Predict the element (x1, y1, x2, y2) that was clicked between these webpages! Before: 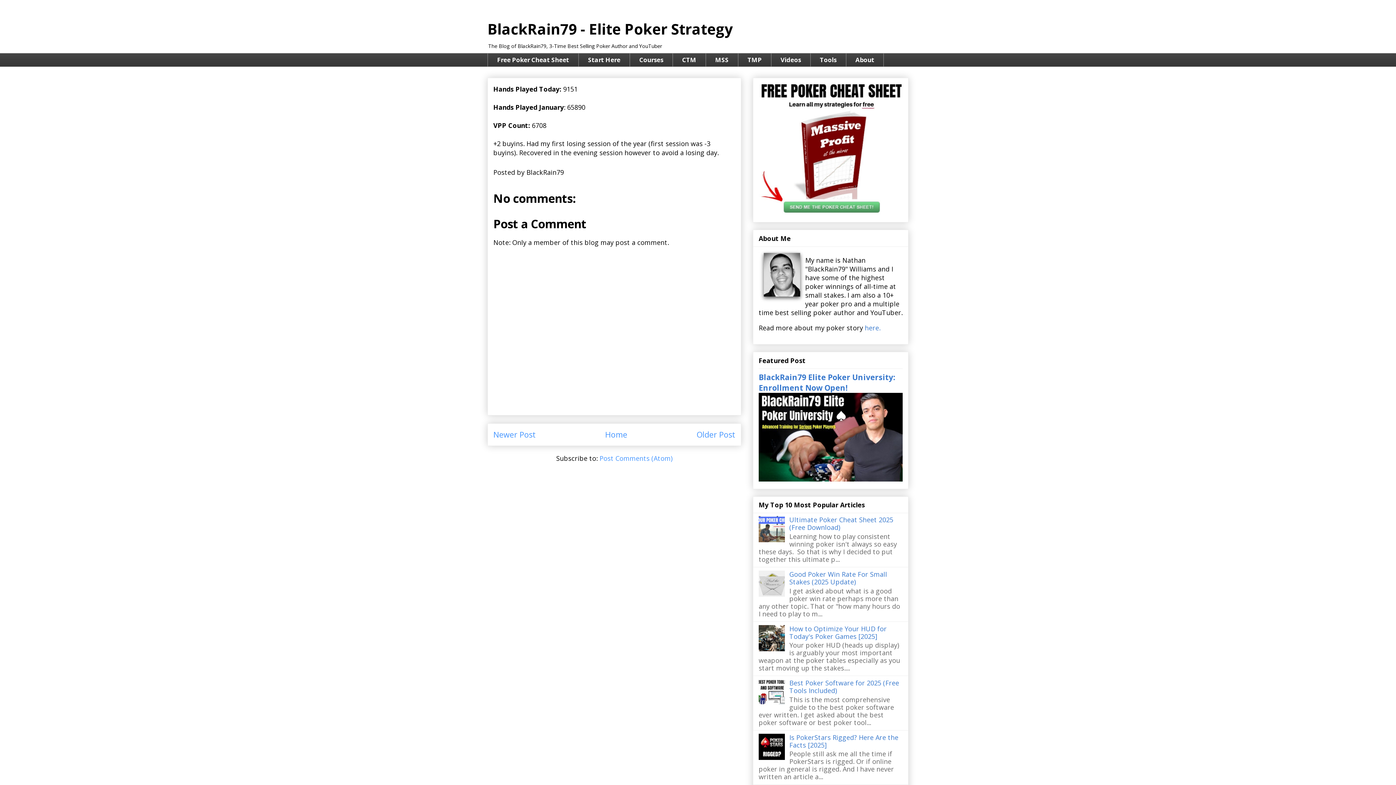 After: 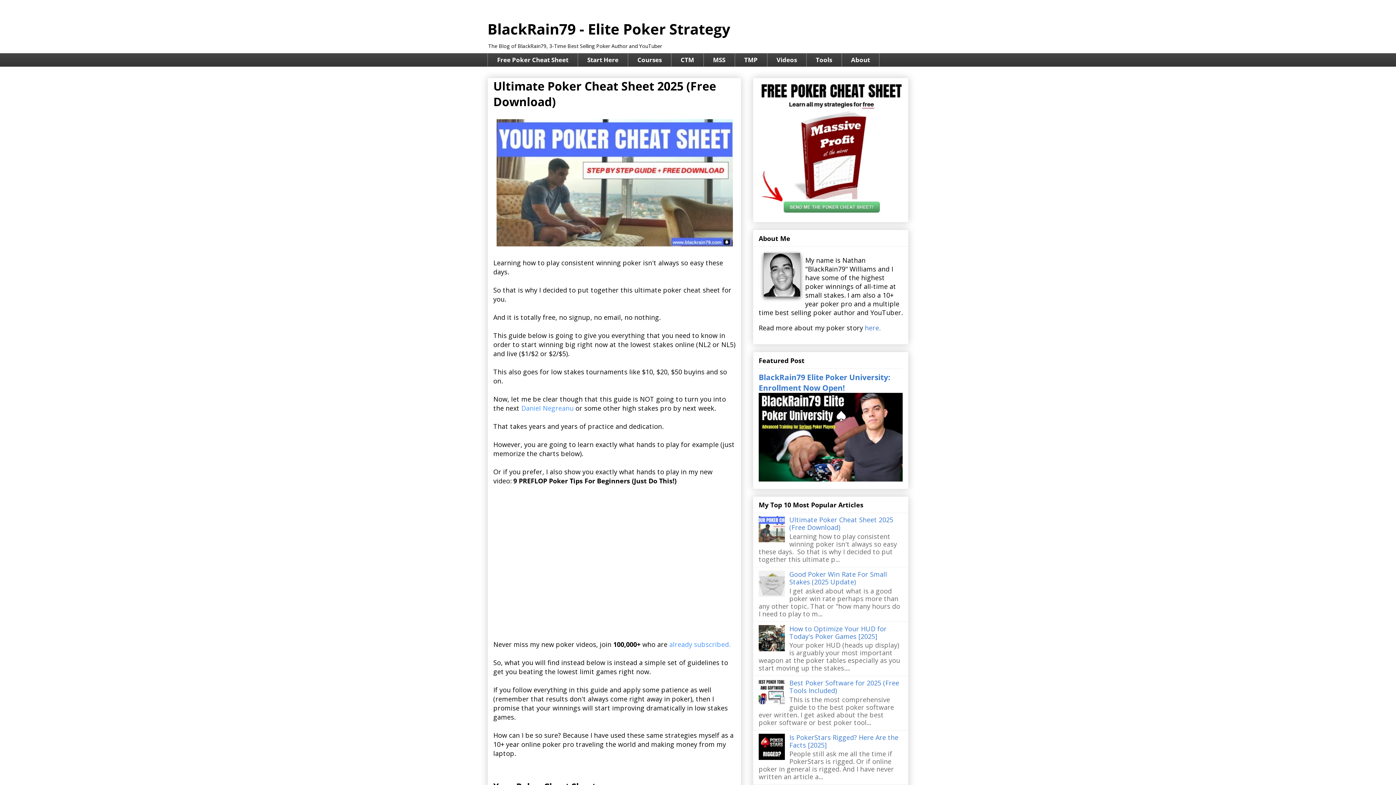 Action: label: Ultimate Poker Cheat Sheet 2025 (Free Download) bbox: (789, 515, 893, 532)